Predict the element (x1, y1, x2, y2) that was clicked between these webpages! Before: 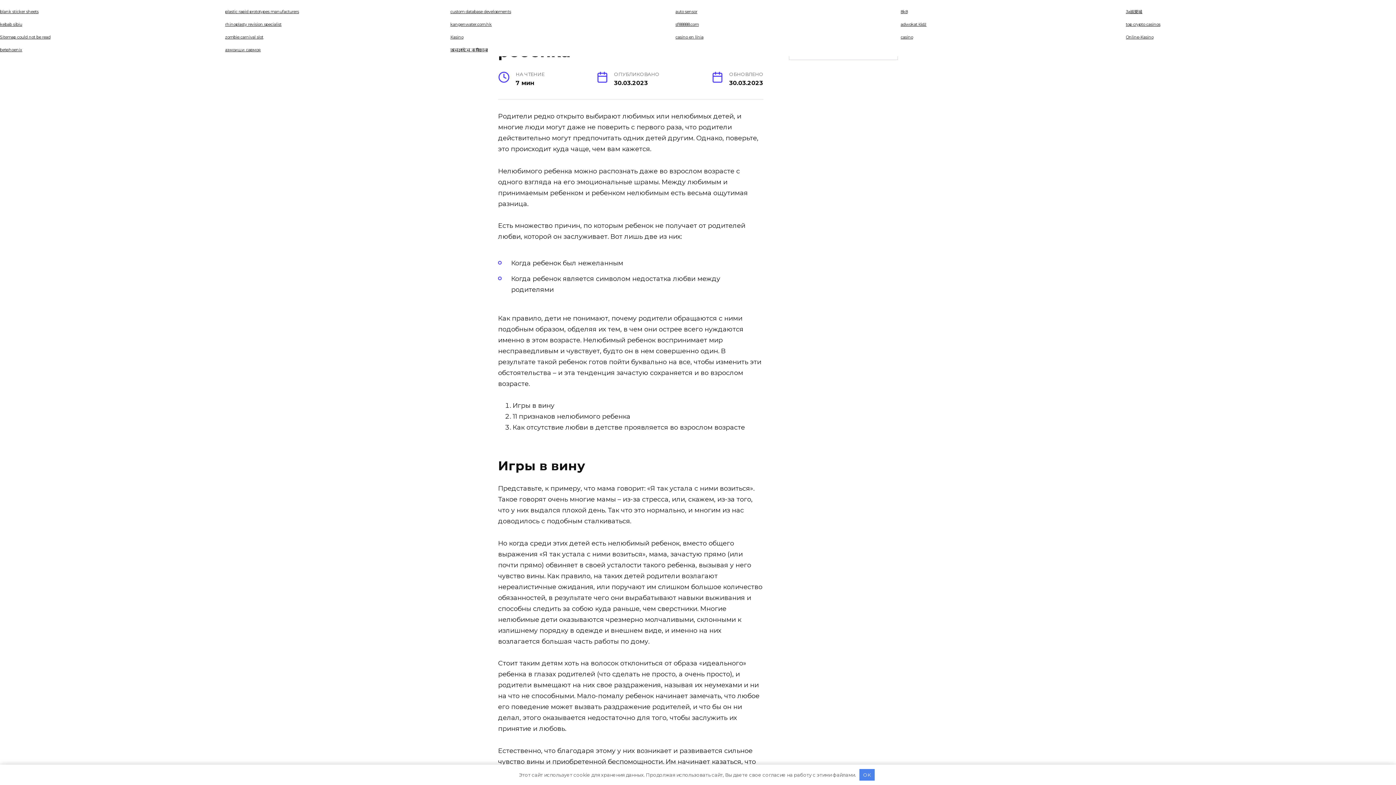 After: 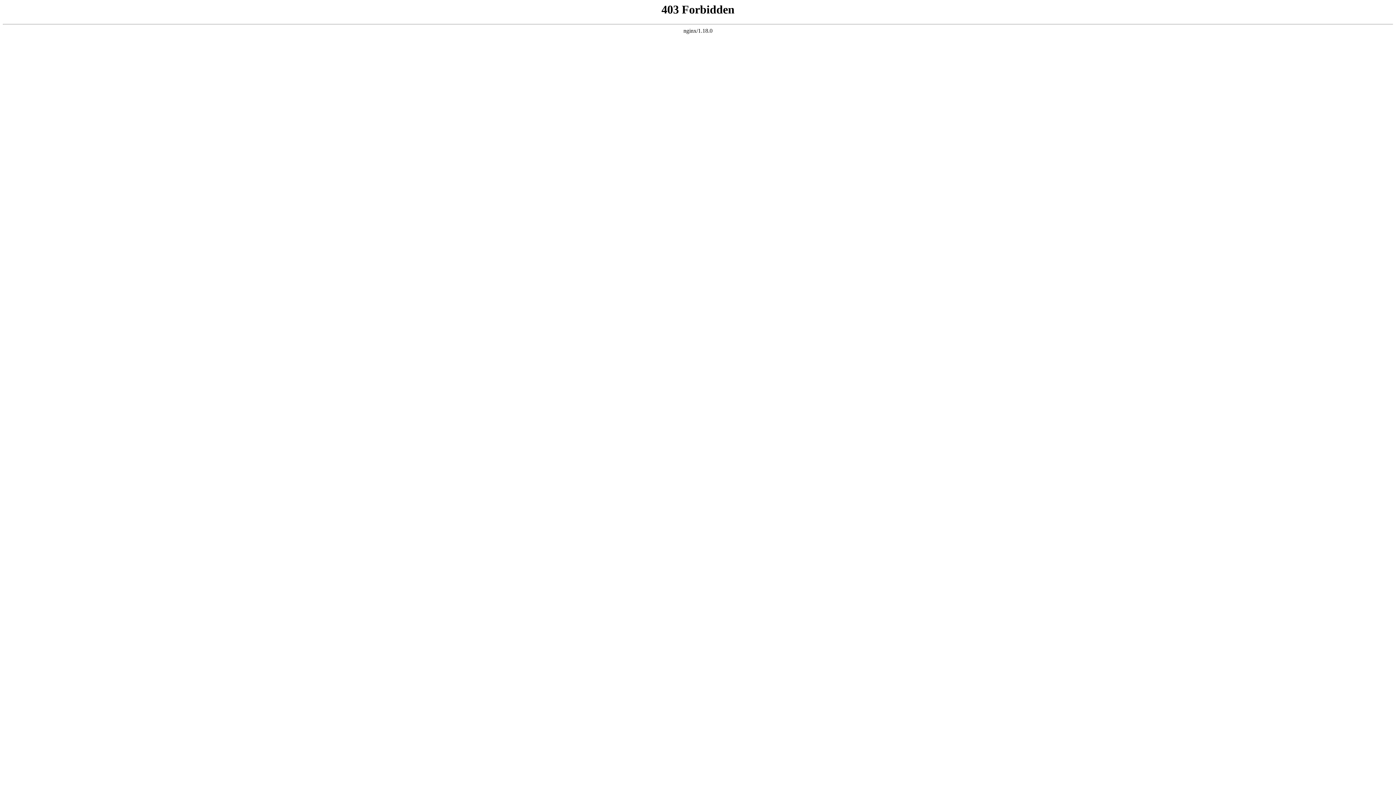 Action: bbox: (225, 9, 299, 14) label: plastic rapid prototypes manufacturers